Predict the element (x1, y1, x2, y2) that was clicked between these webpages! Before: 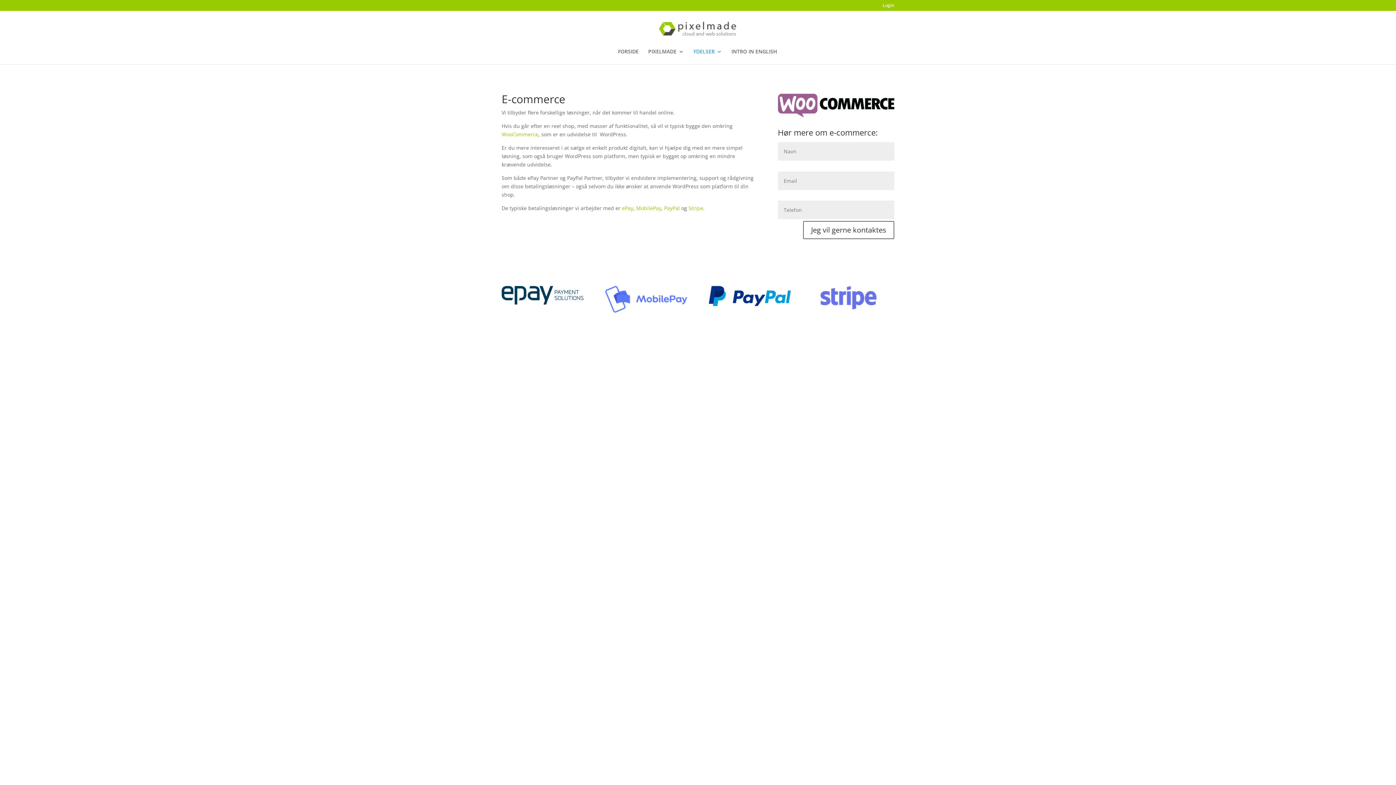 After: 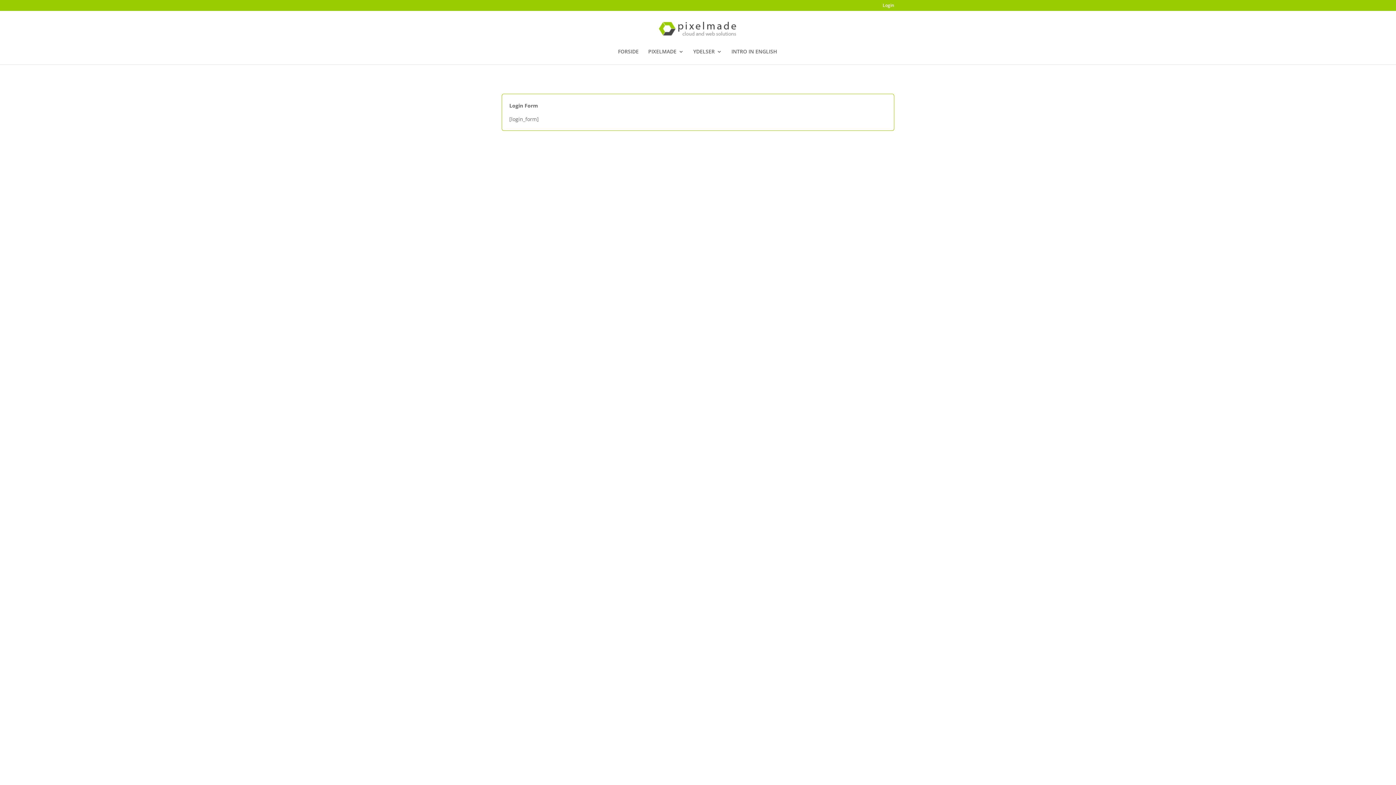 Action: bbox: (882, 3, 894, 10) label: Login